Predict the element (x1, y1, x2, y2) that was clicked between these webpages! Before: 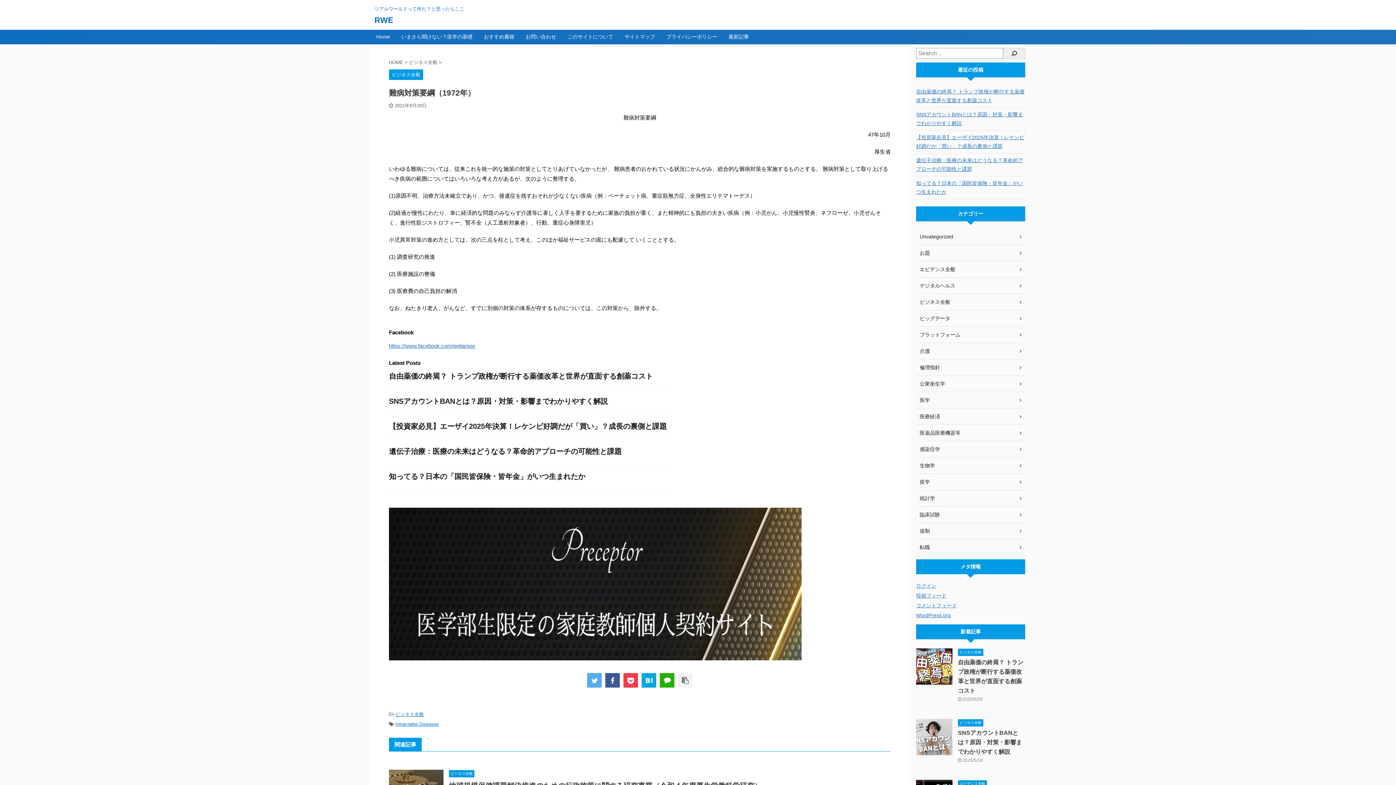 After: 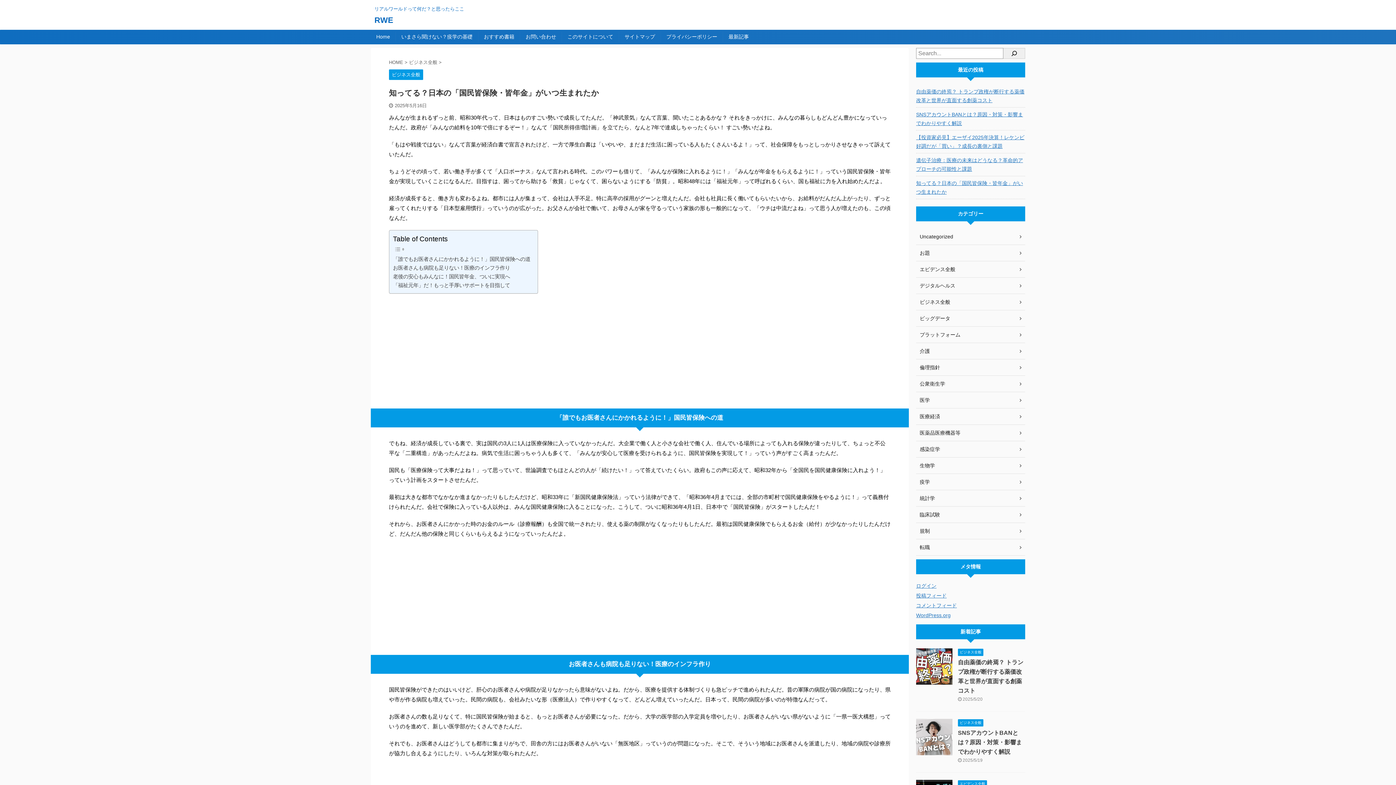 Action: bbox: (916, 176, 1025, 197) label: 知ってる？日本の「国民皆保険・皆年金」がいつ生まれたか